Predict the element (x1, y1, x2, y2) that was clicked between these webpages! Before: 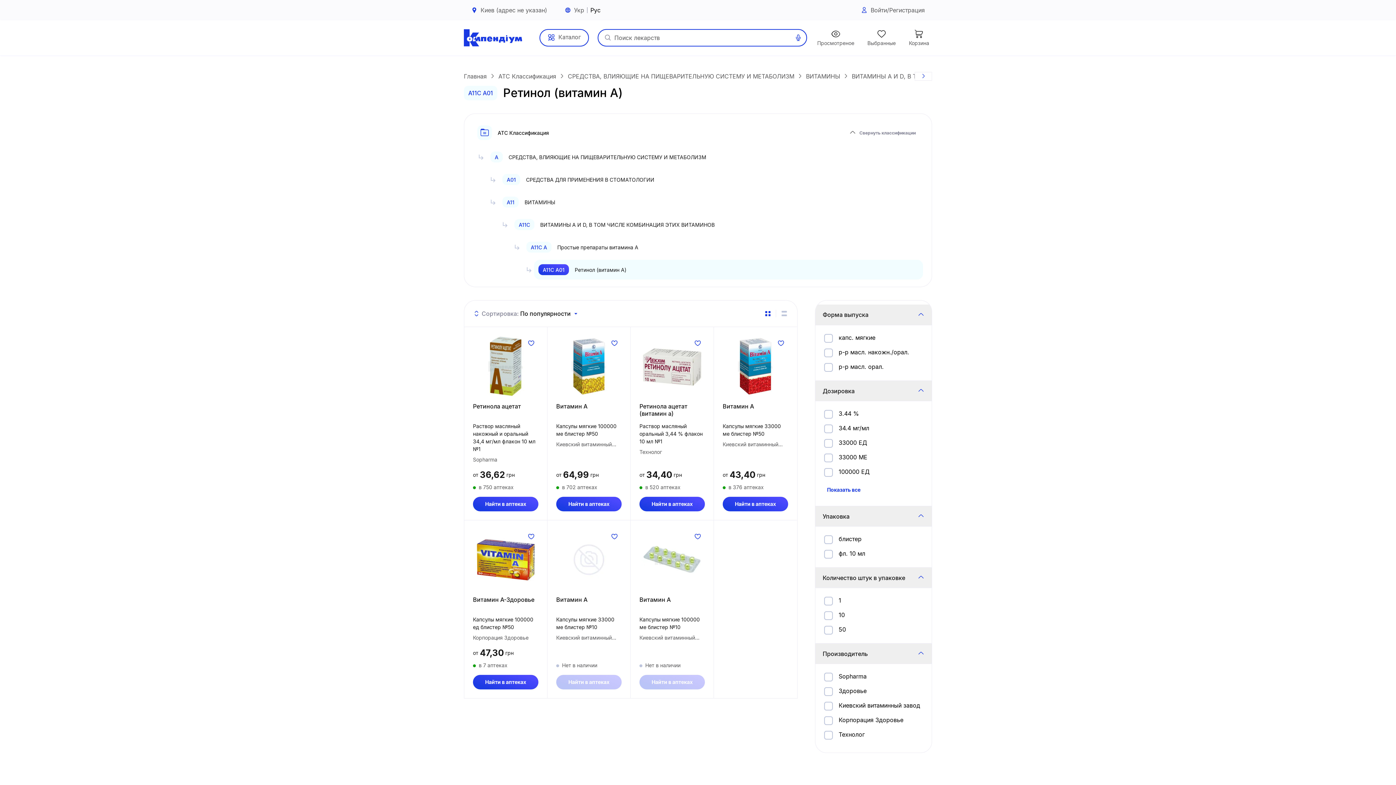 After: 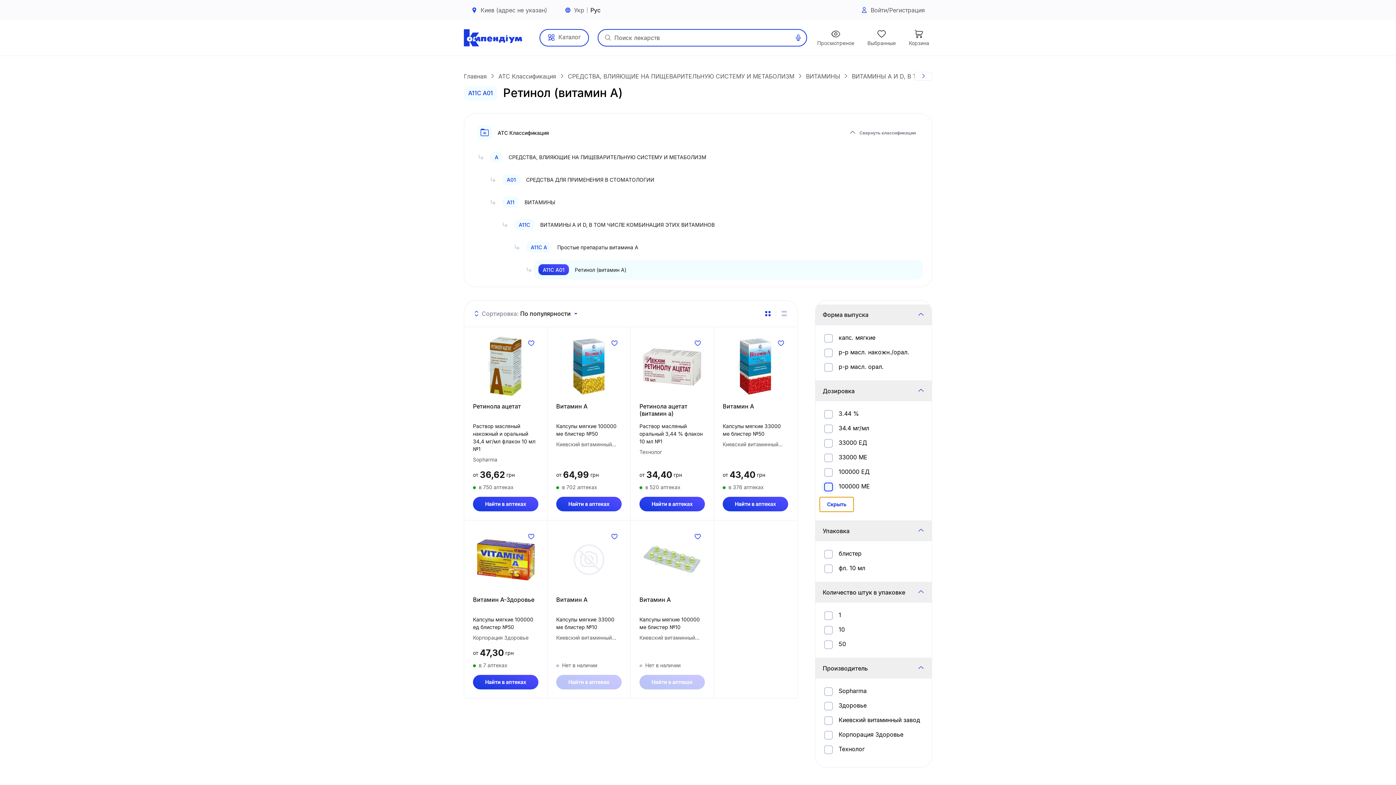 Action: label: Показать все bbox: (820, 482, 868, 497)